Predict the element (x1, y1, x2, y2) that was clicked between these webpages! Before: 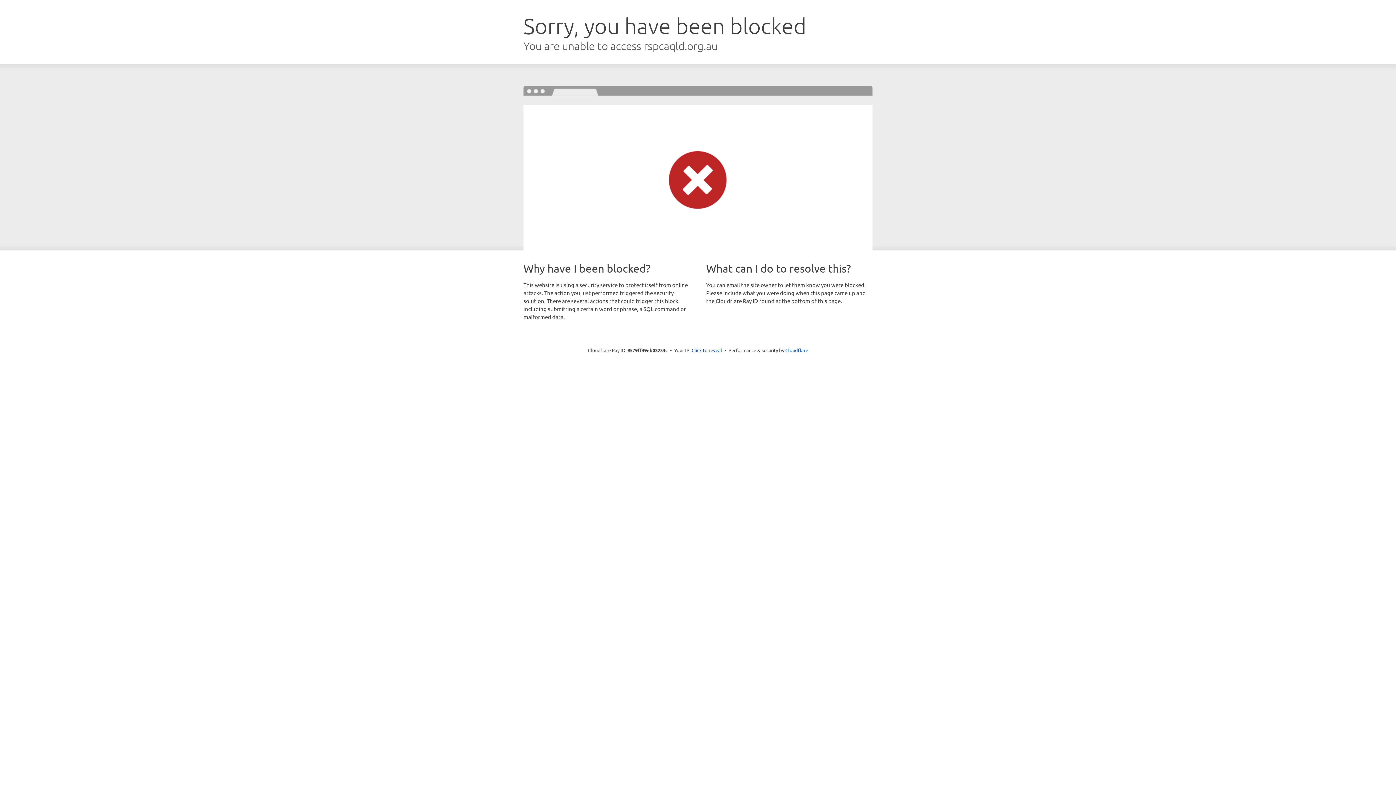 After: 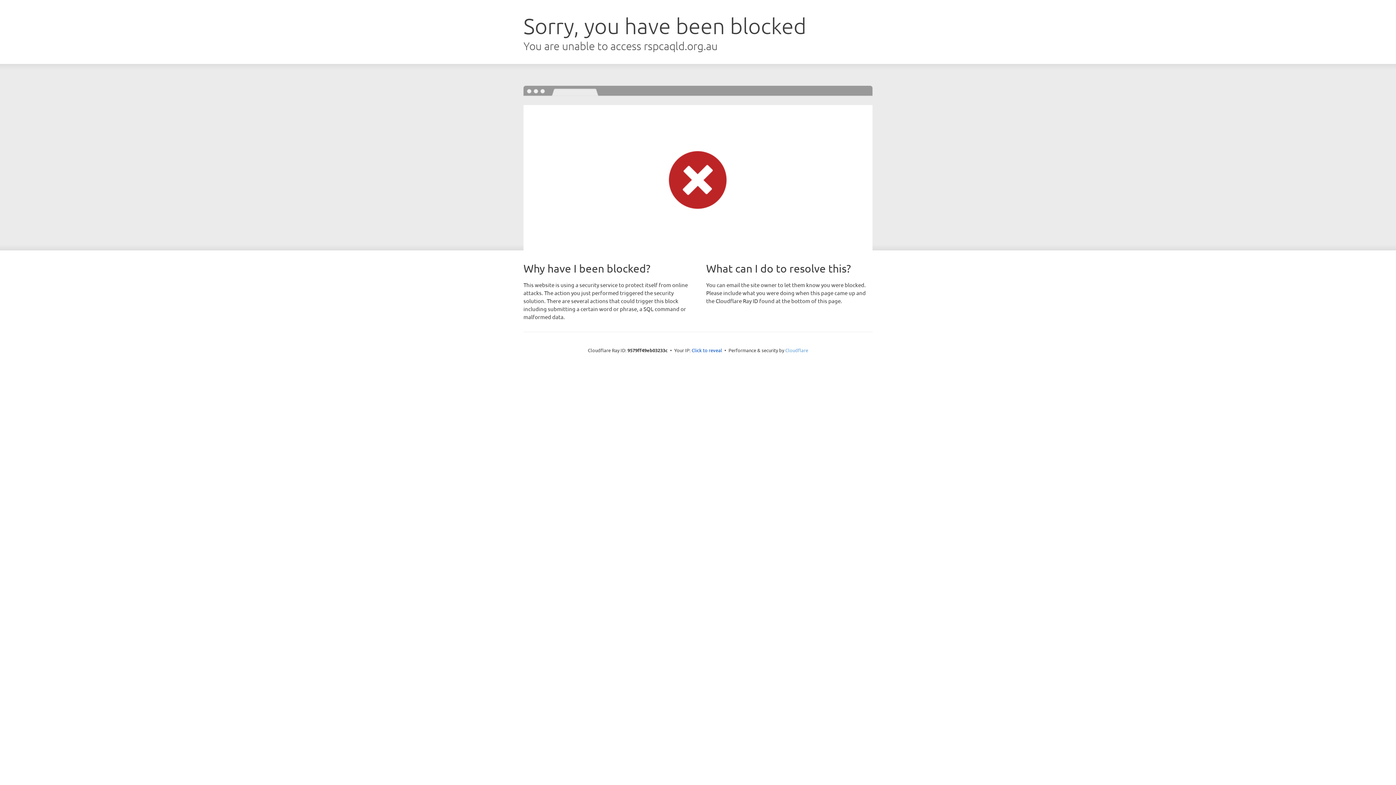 Action: bbox: (785, 347, 808, 353) label: Cloudflare